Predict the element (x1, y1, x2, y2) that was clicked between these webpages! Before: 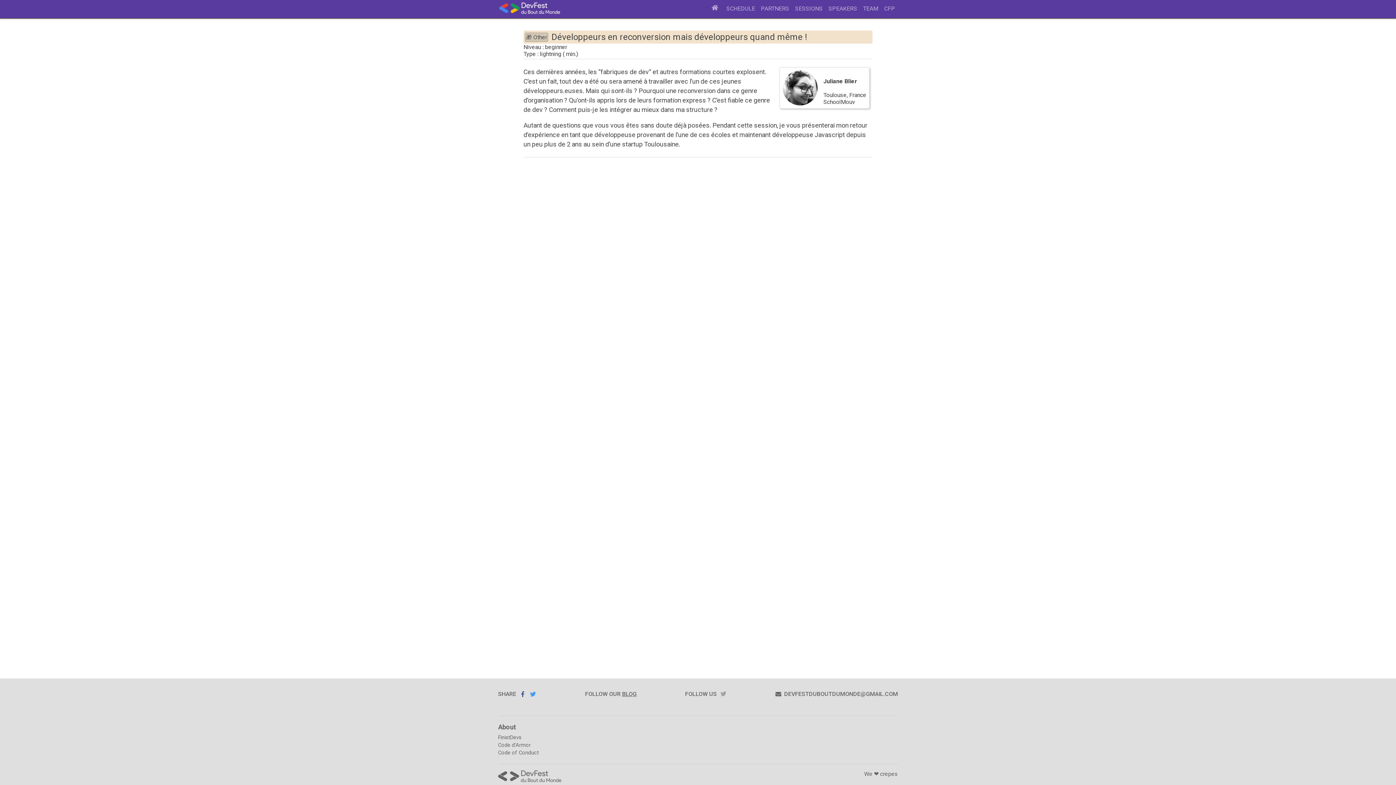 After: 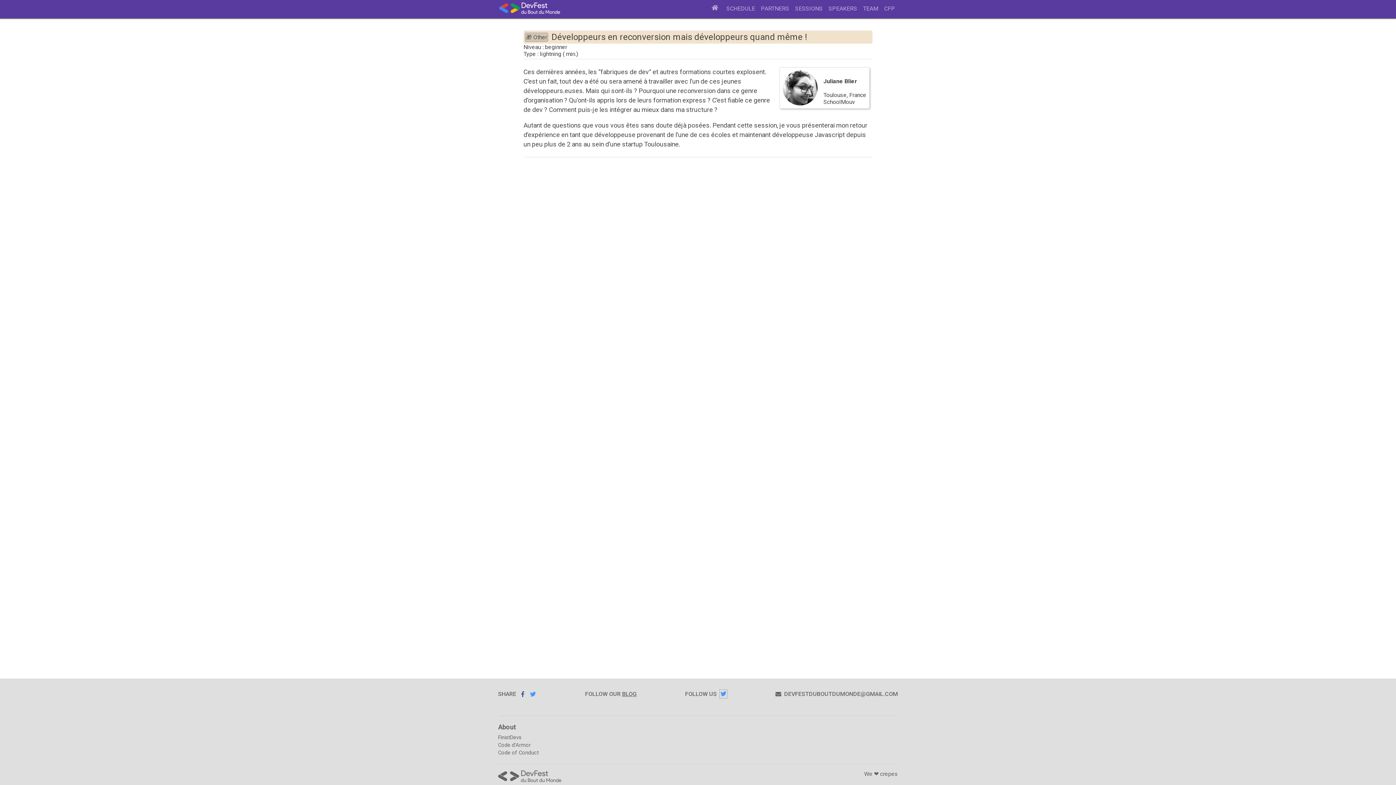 Action: bbox: (720, 690, 726, 697) label: TWITTER